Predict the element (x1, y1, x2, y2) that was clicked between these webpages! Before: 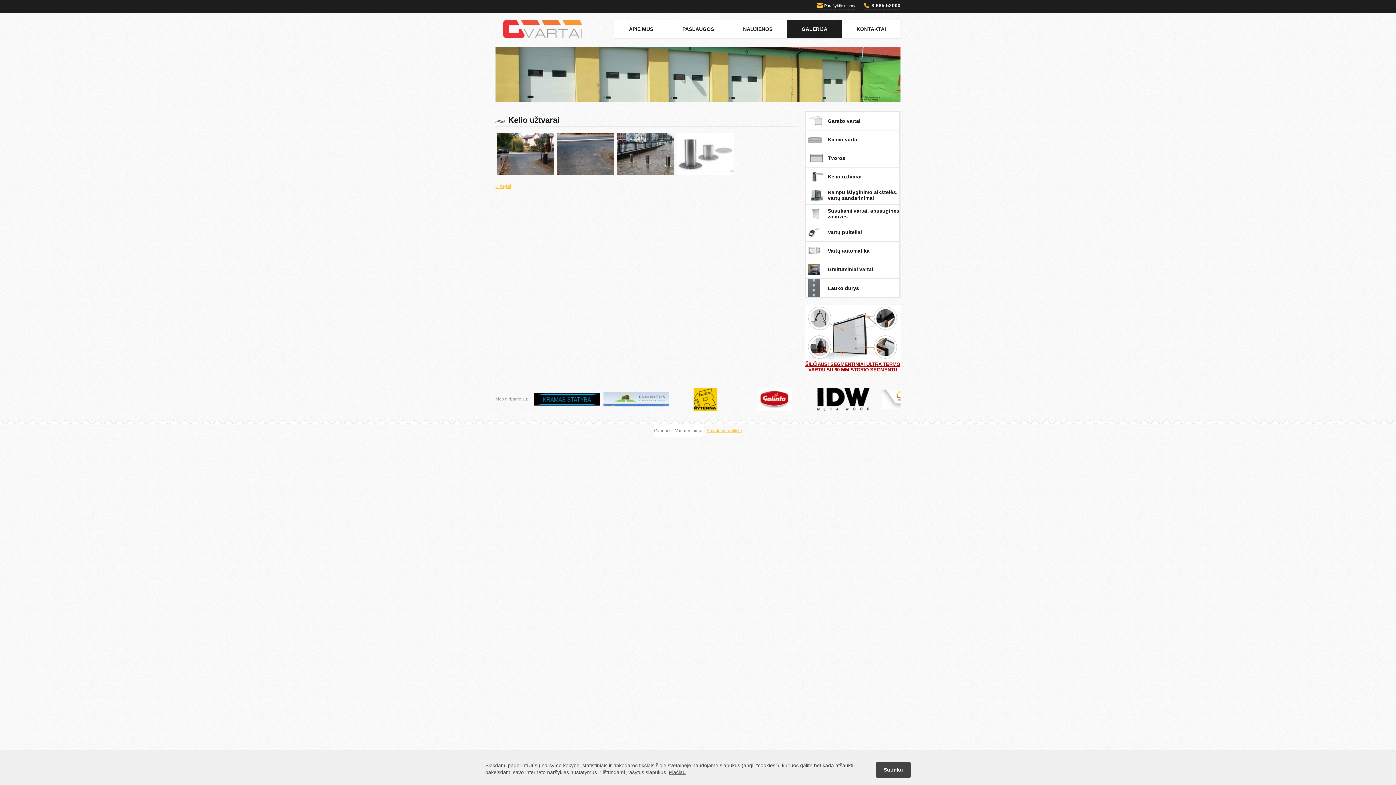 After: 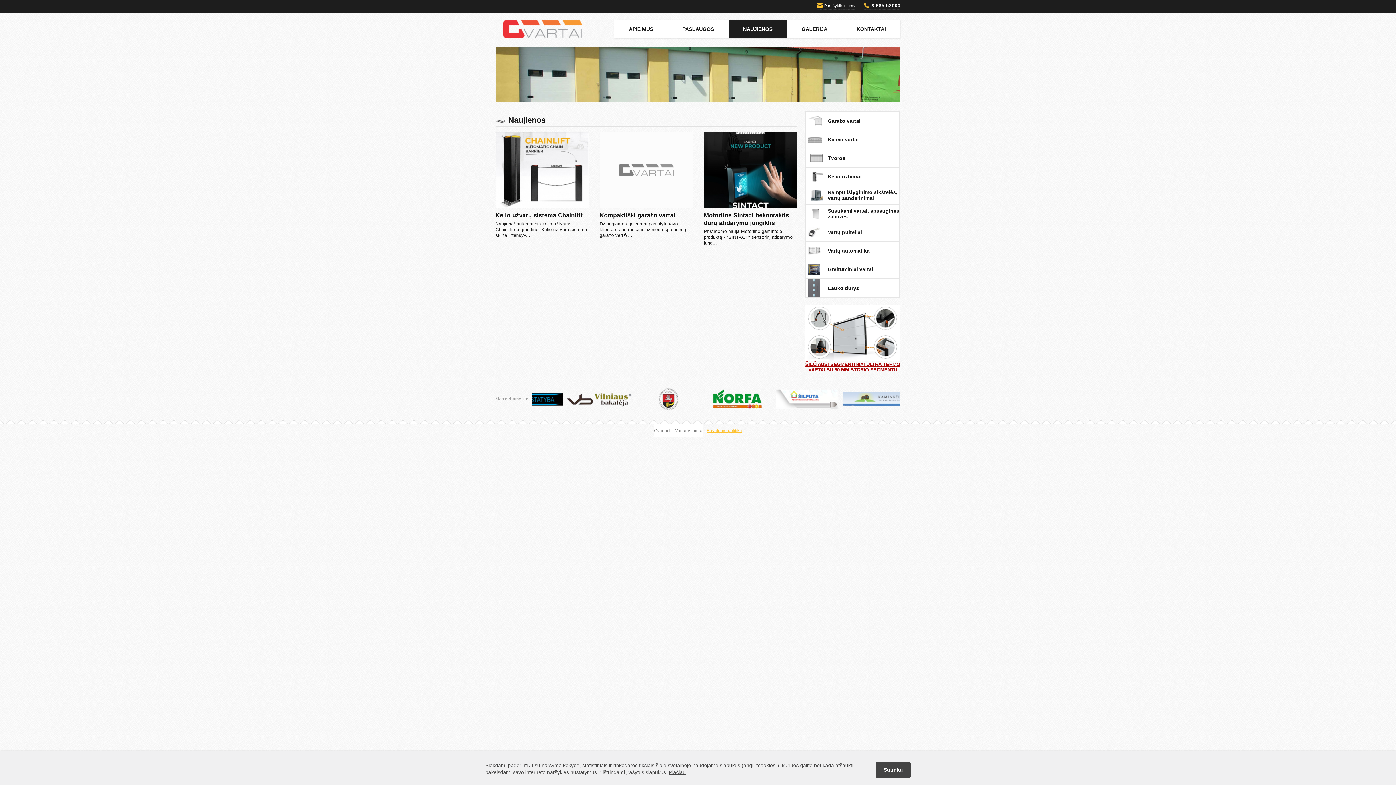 Action: label: NAUJIENOS bbox: (728, 20, 787, 38)